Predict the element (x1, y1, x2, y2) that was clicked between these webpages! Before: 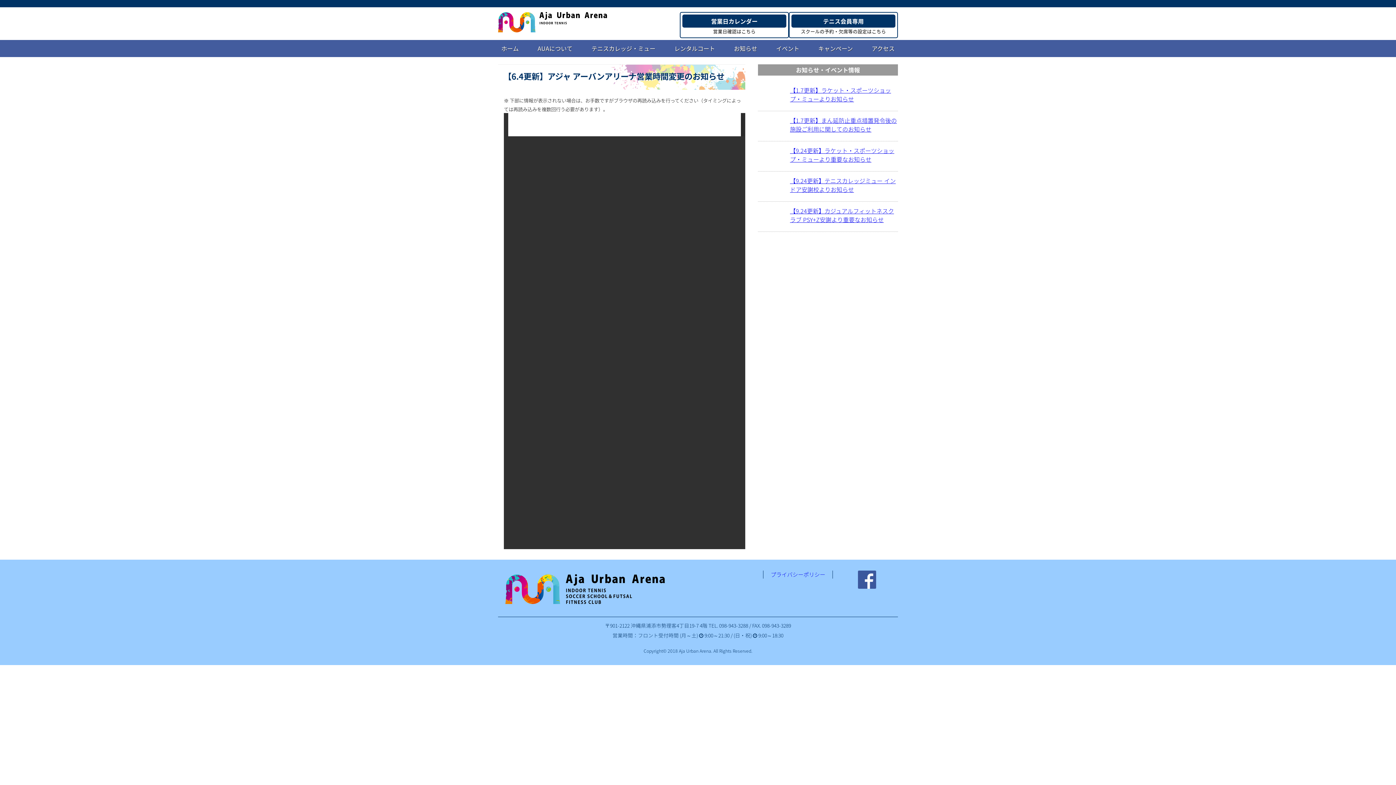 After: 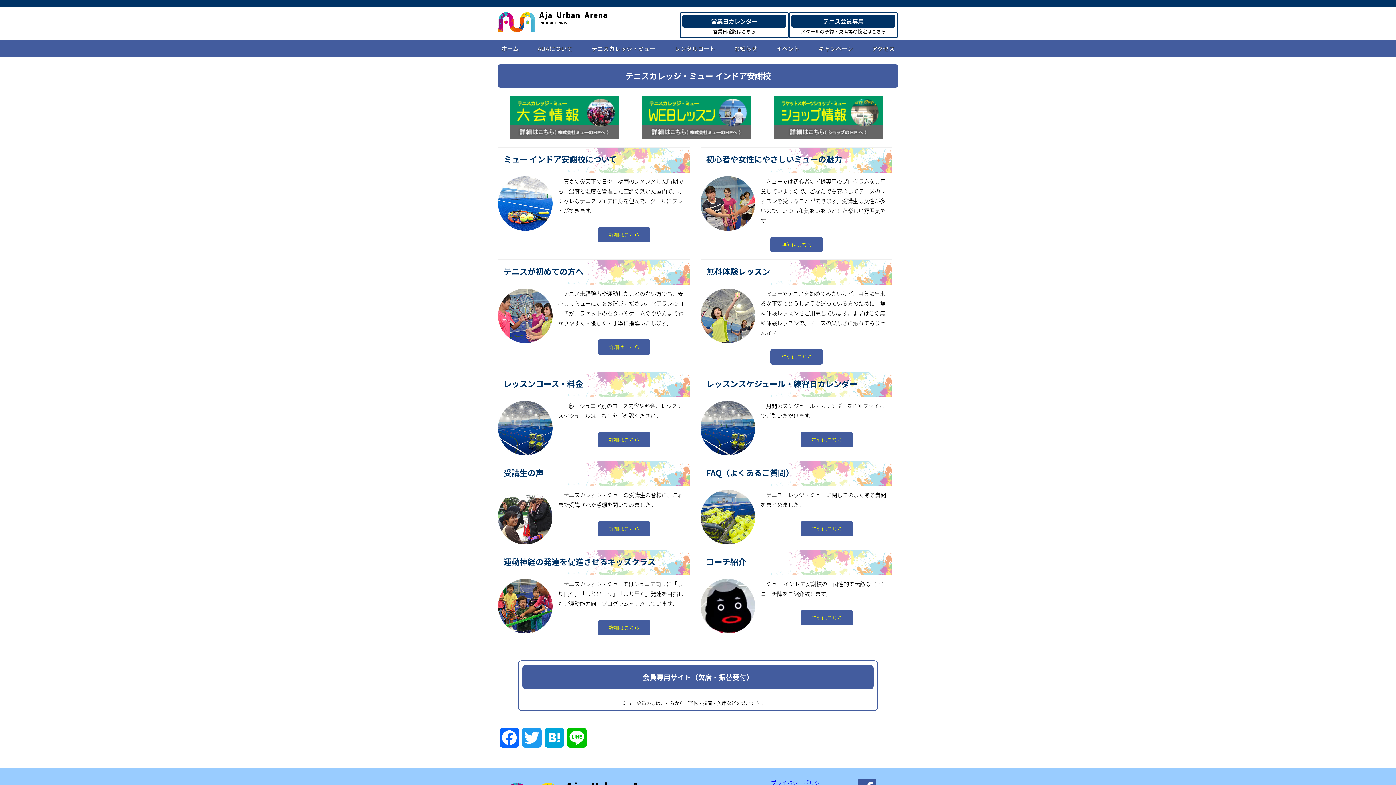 Action: bbox: (582, 40, 664, 57) label: テニスカレッジ・ミュー